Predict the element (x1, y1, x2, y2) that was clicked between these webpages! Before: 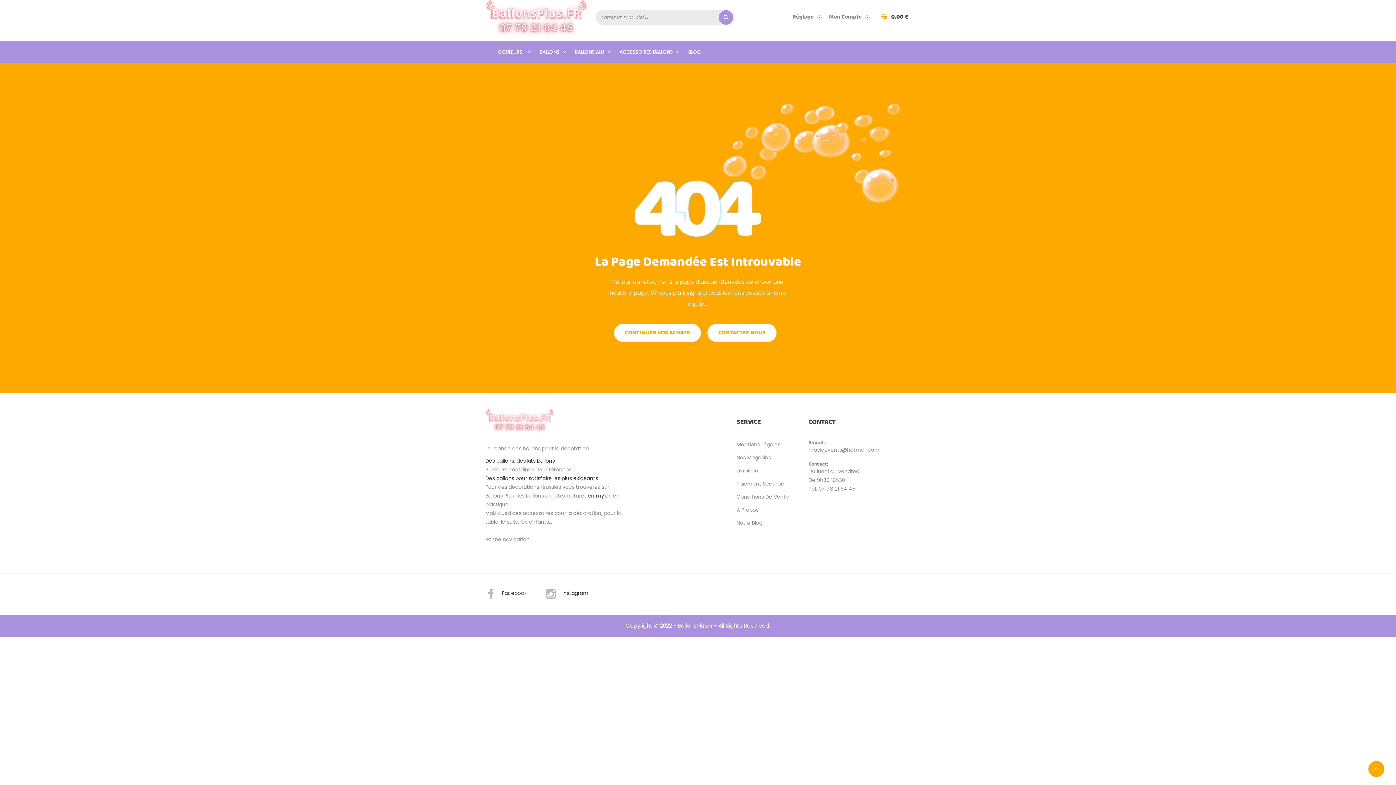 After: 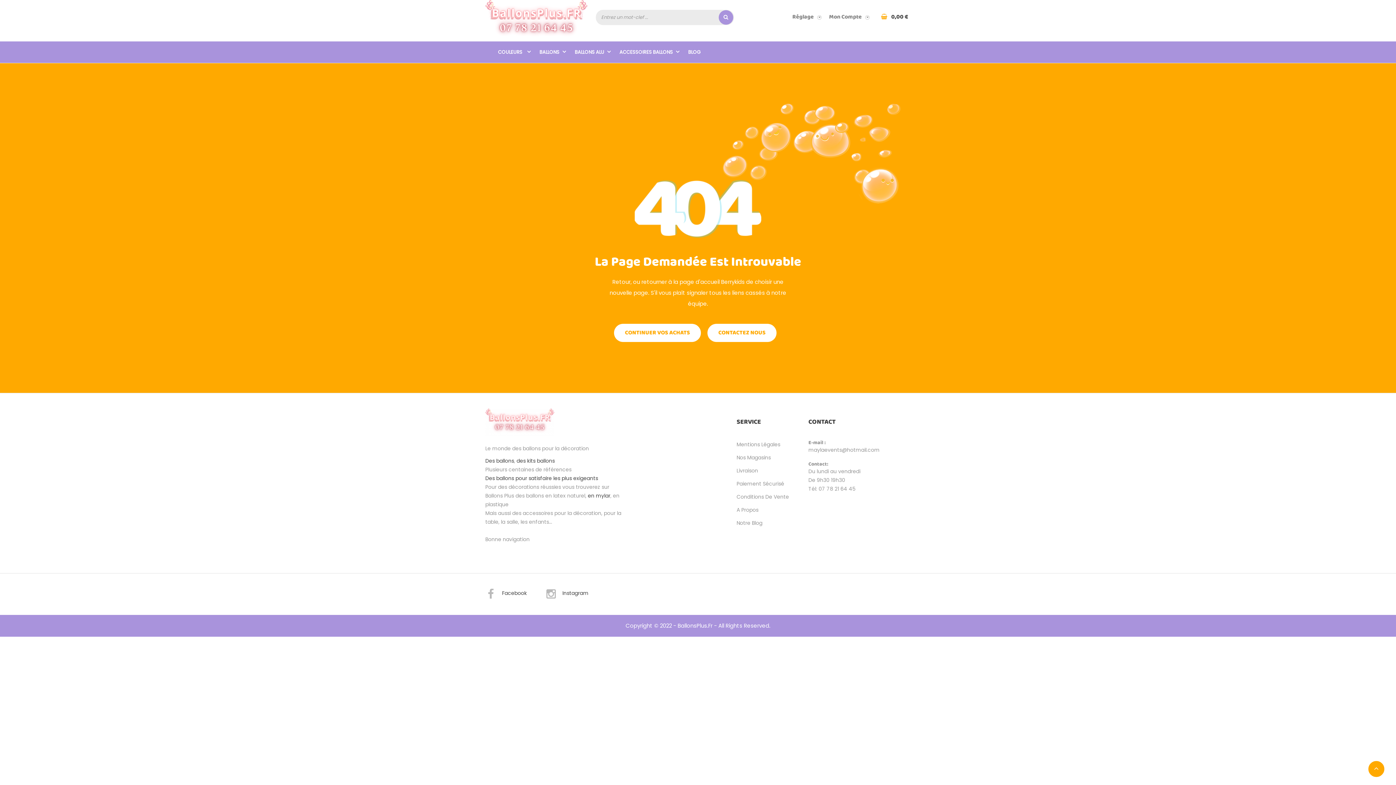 Action: bbox: (736, 479, 803, 488) label: Paiement Sécurisé